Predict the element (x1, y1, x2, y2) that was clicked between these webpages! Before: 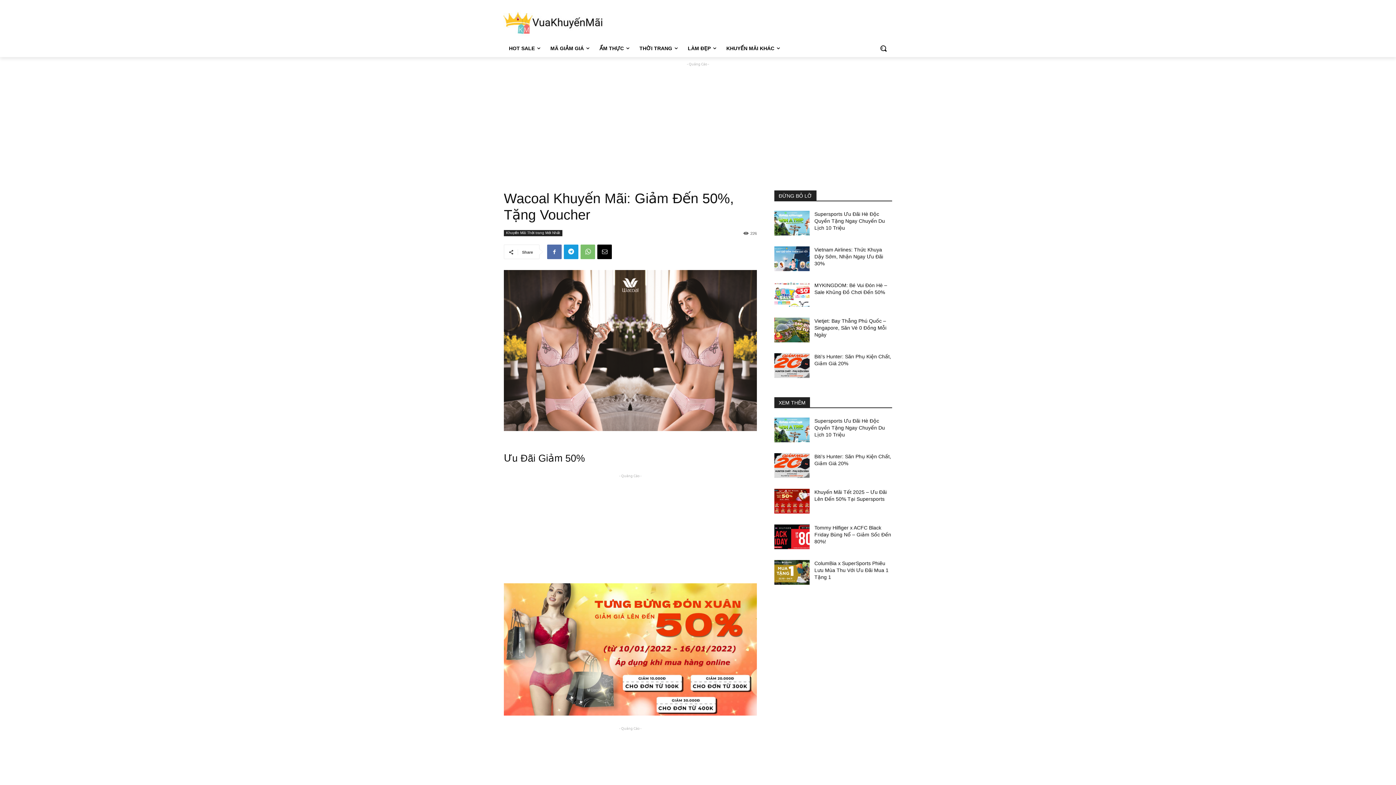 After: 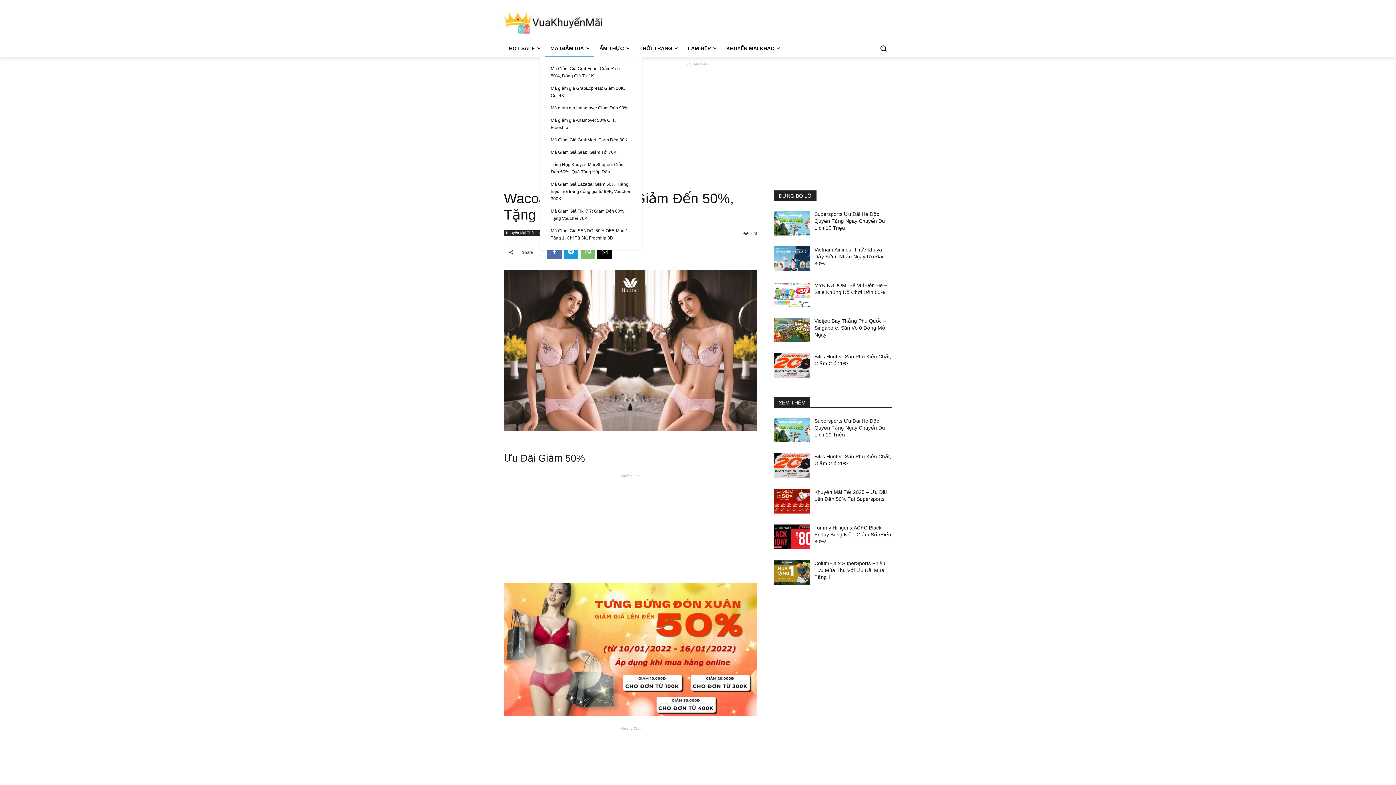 Action: label: MÃ GIẢM GIÁ bbox: (545, 39, 594, 57)